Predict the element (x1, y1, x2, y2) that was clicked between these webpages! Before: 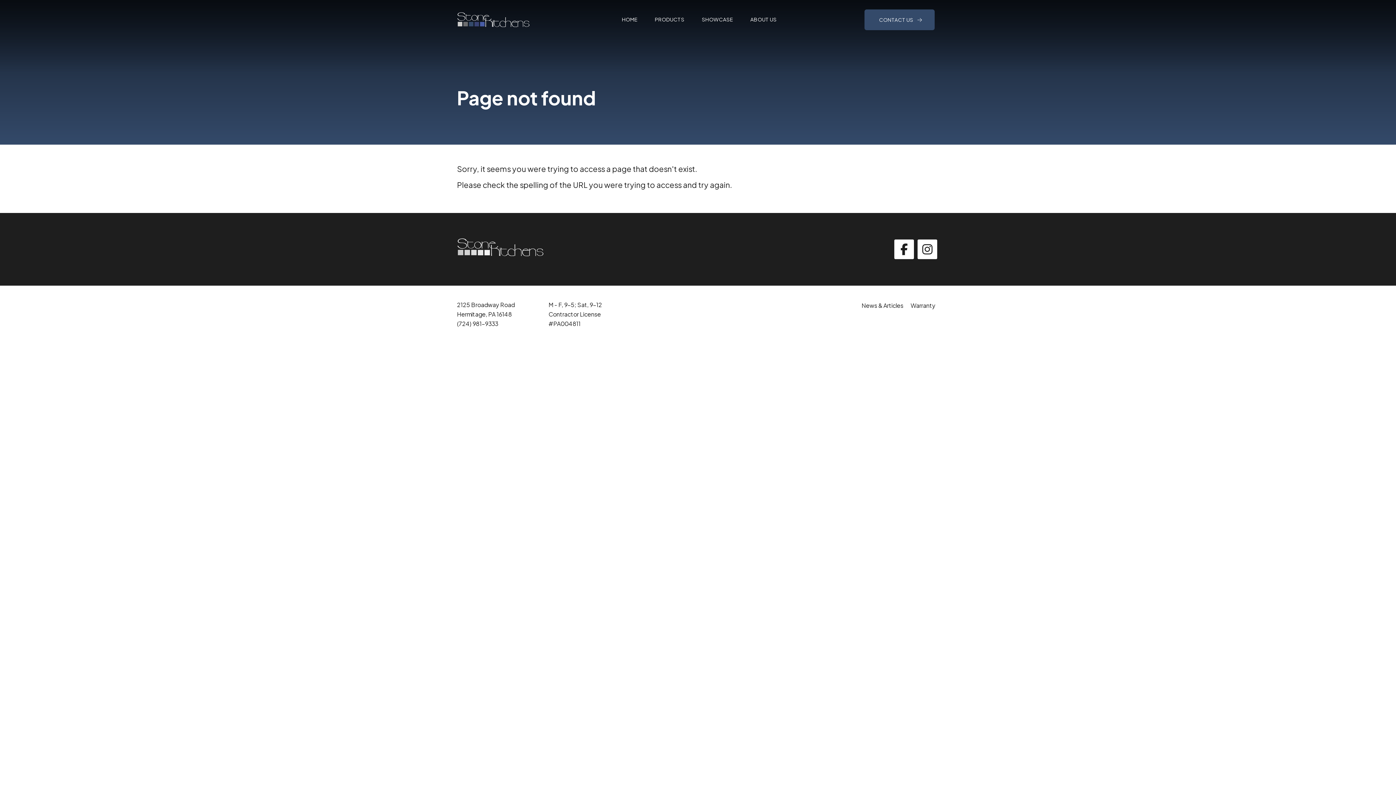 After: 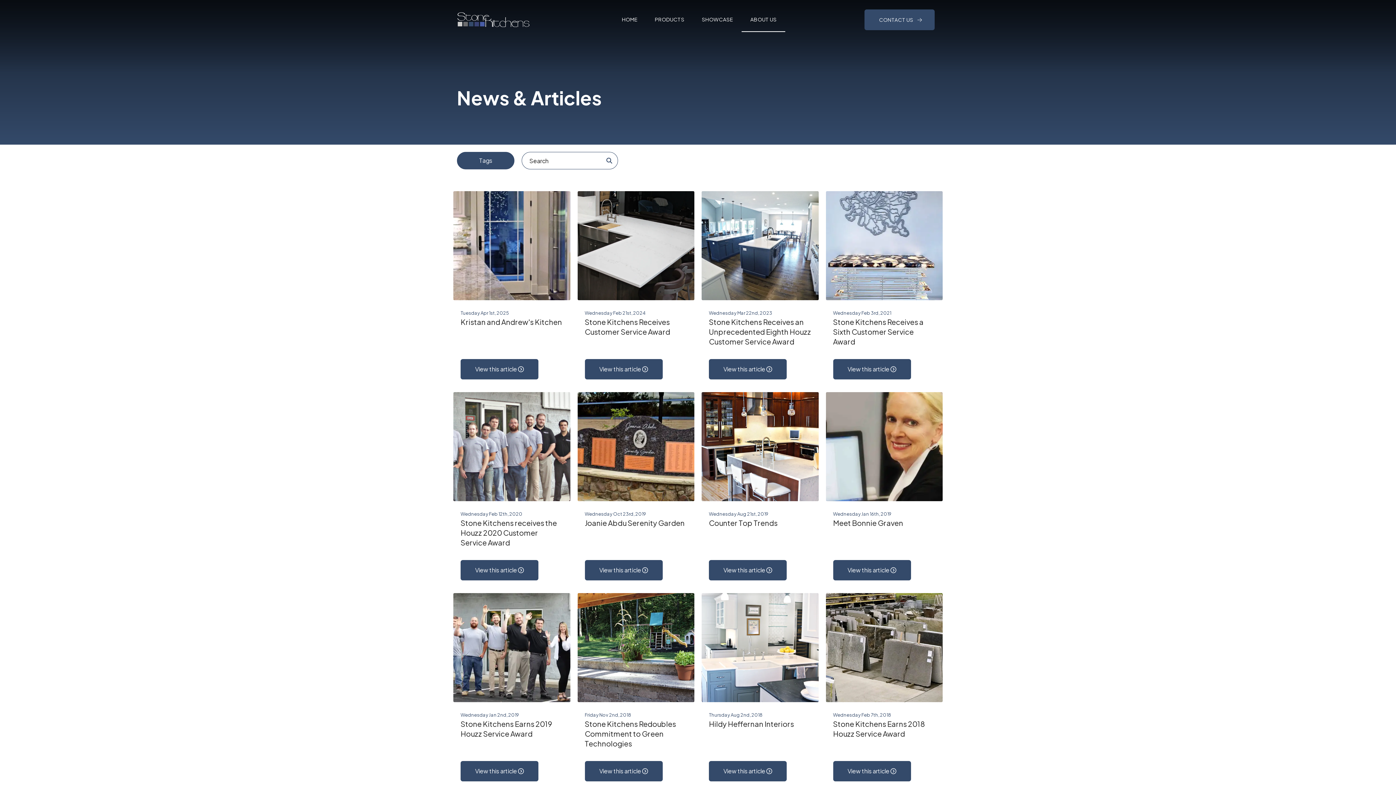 Action: bbox: (861, 301, 903, 309) label: News & Articles